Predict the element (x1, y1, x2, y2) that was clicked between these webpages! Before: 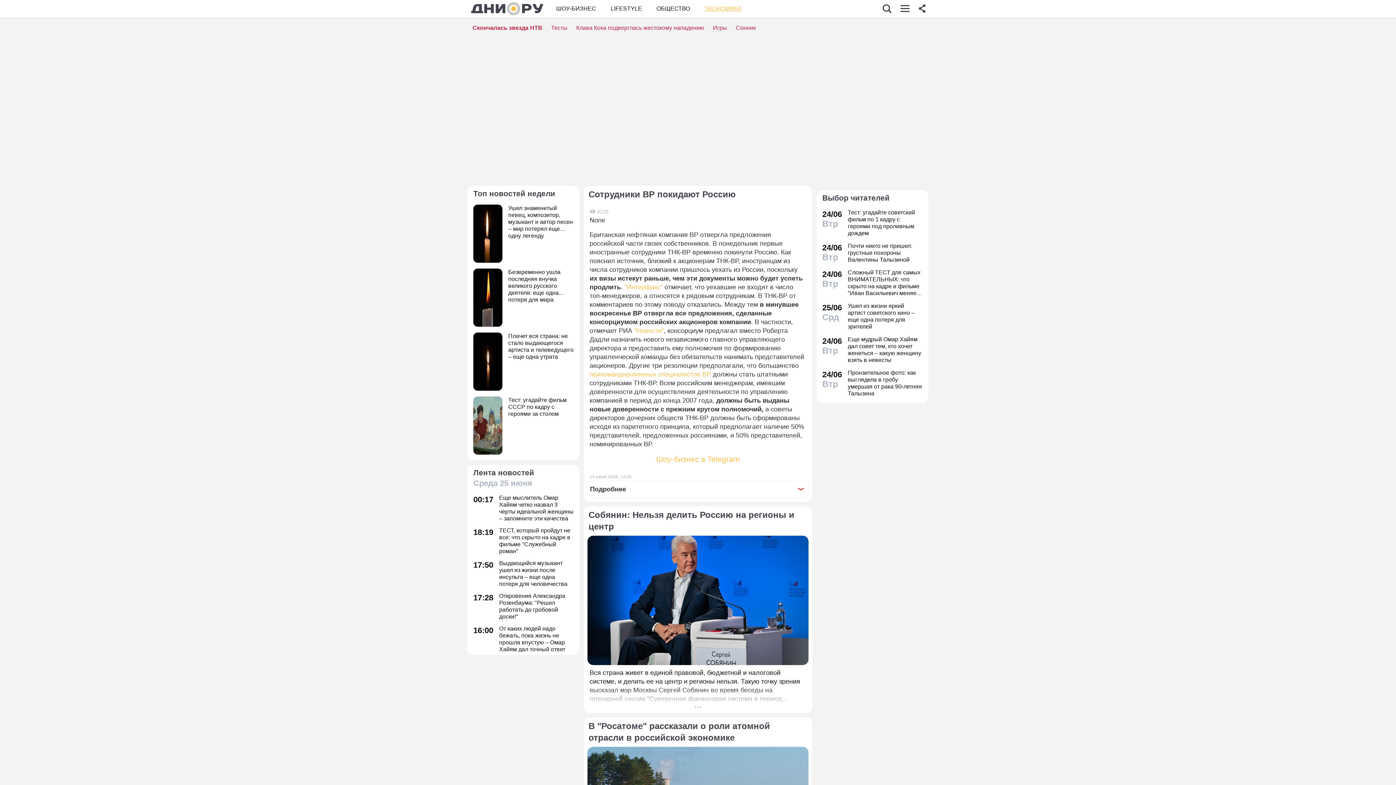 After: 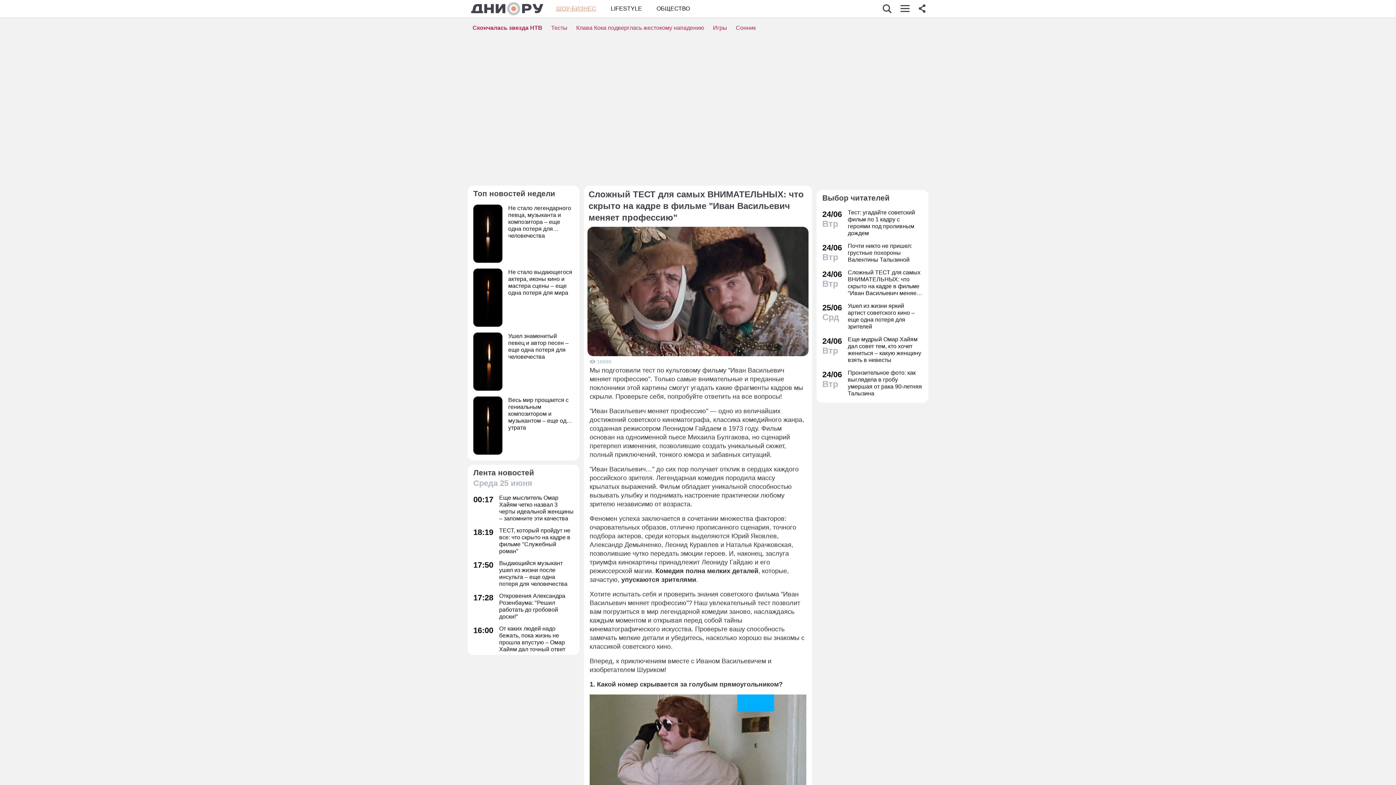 Action: label: 24/06
Втр
Сложный ТЕСТ для самых ВНИМАТЕЛЬНЫХ: что скрыто на кадре в фильме "Иван Васильевич меняет профессию" bbox: (822, 269, 922, 296)